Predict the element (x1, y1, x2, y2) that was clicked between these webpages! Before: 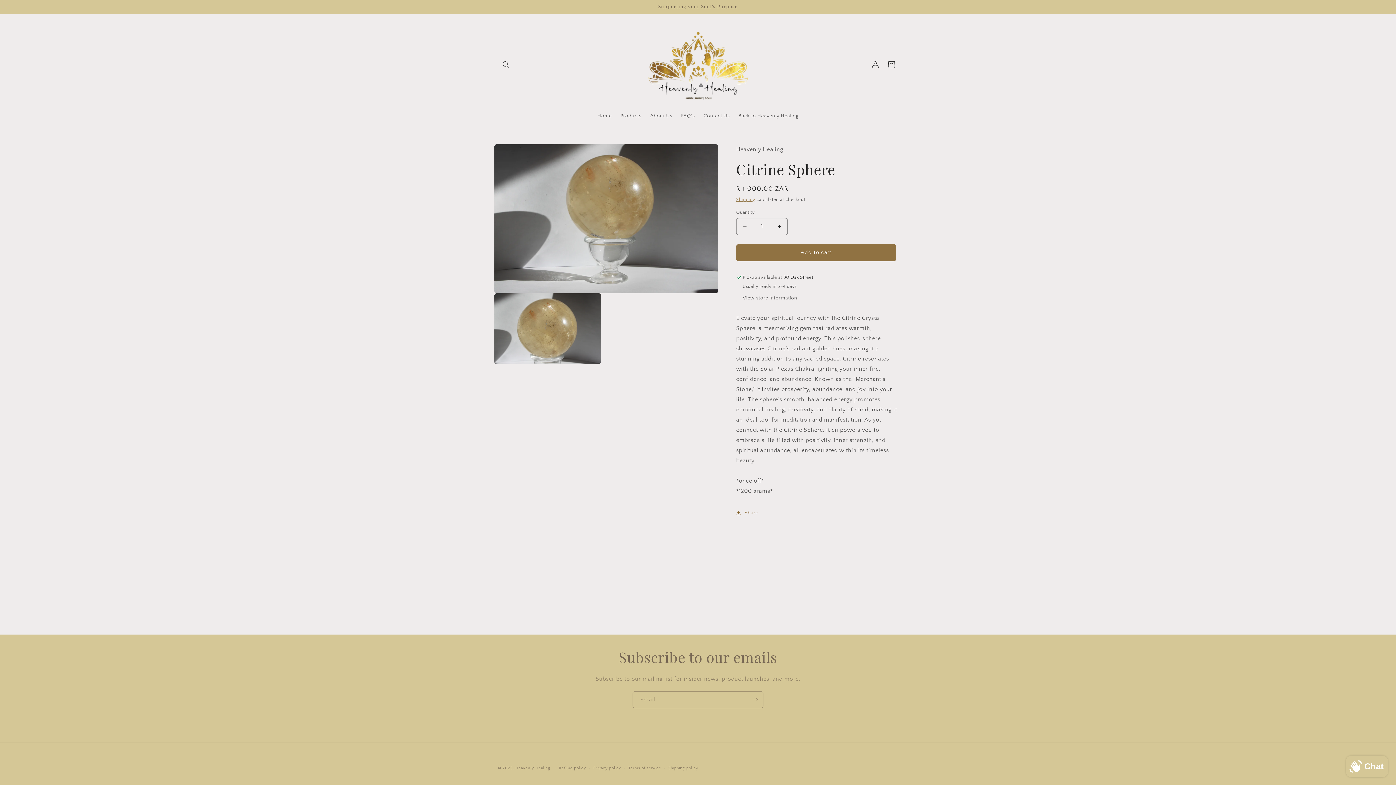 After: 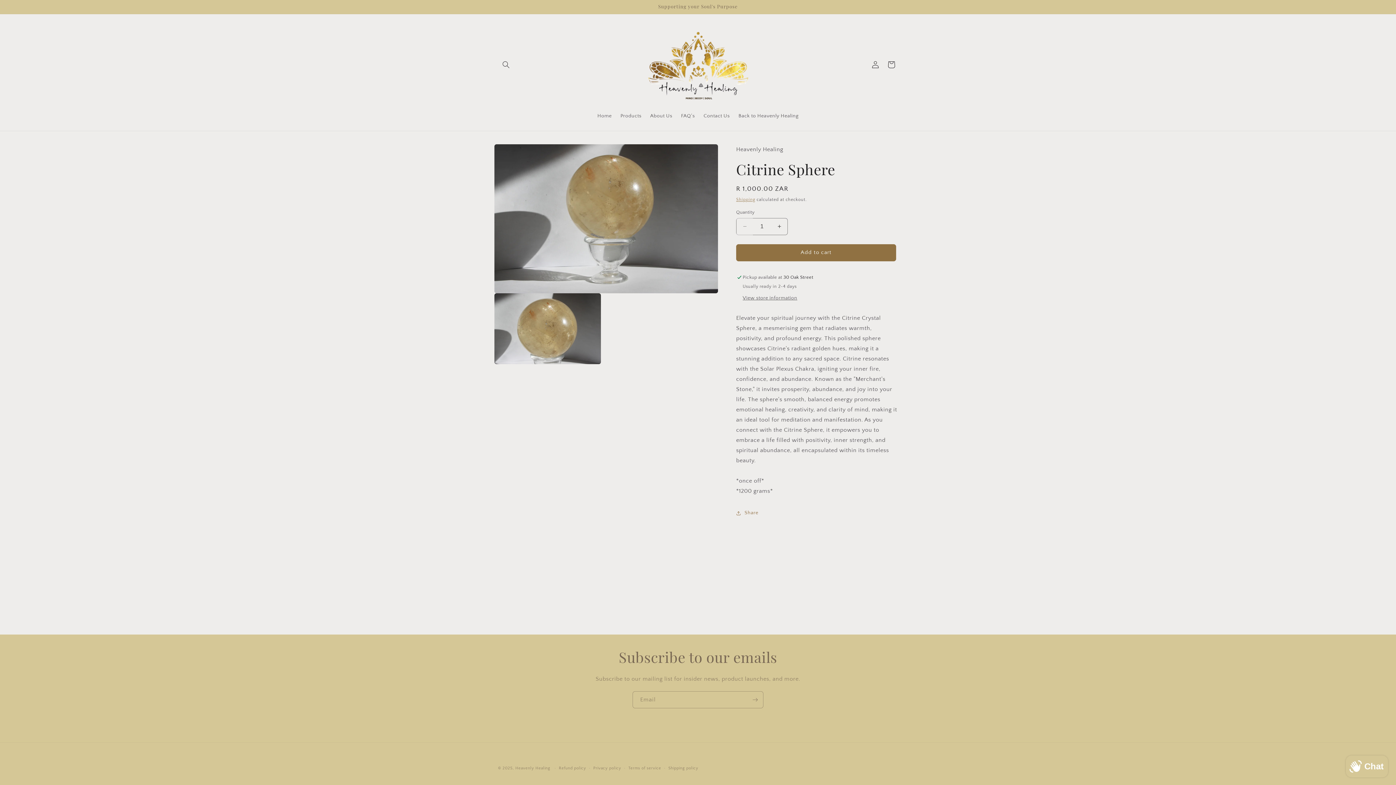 Action: label: Decrease quantity for Citrine Sphere bbox: (736, 218, 753, 235)